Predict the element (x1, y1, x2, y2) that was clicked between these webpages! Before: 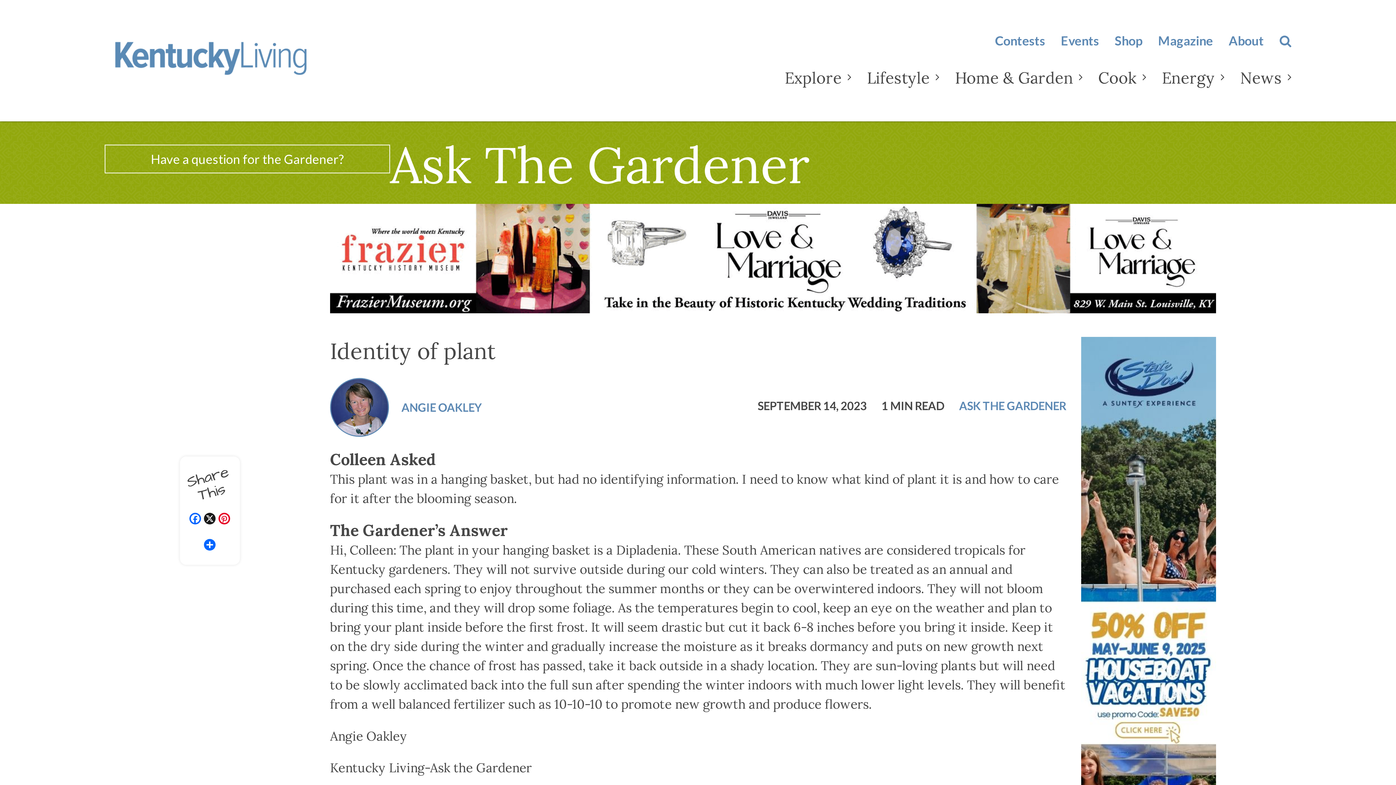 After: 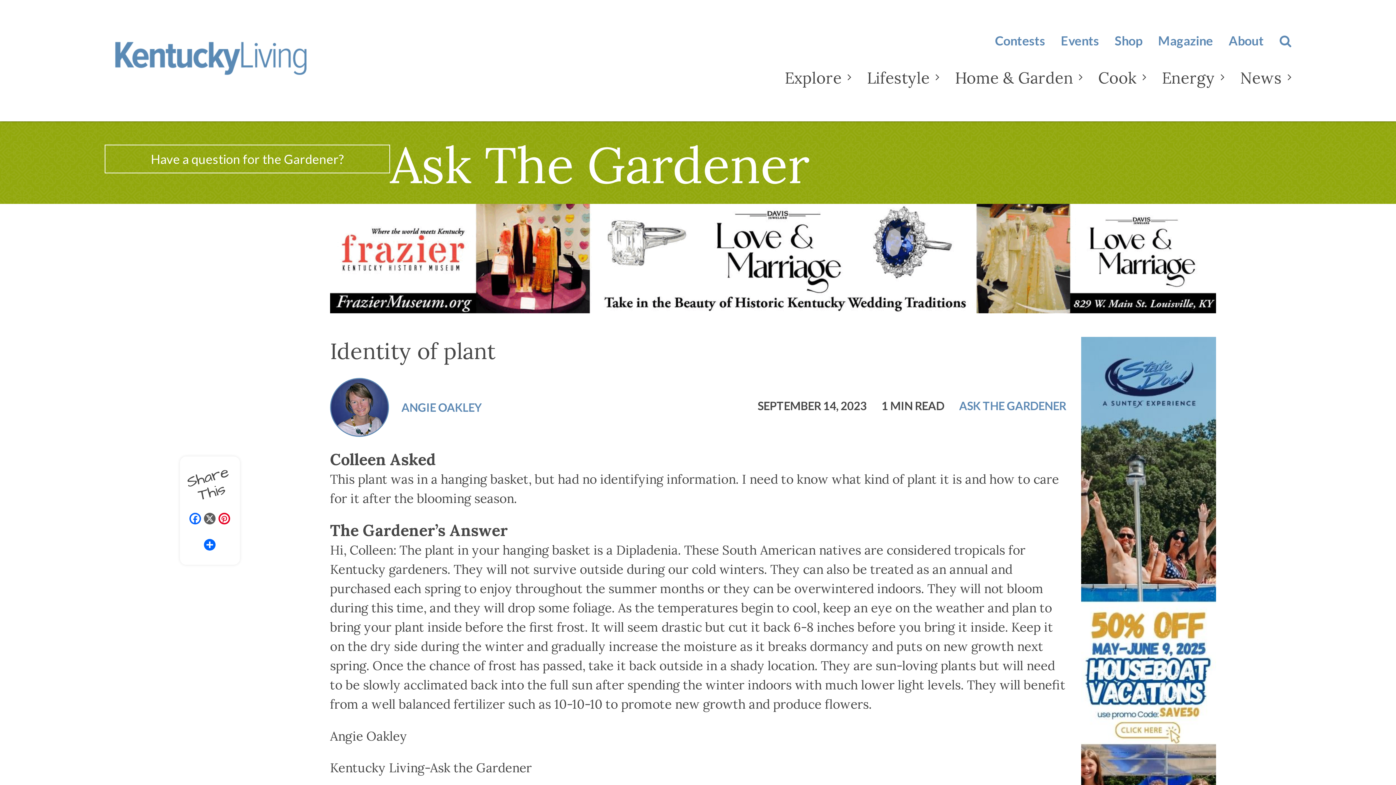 Action: bbox: (202, 513, 217, 526) label: X